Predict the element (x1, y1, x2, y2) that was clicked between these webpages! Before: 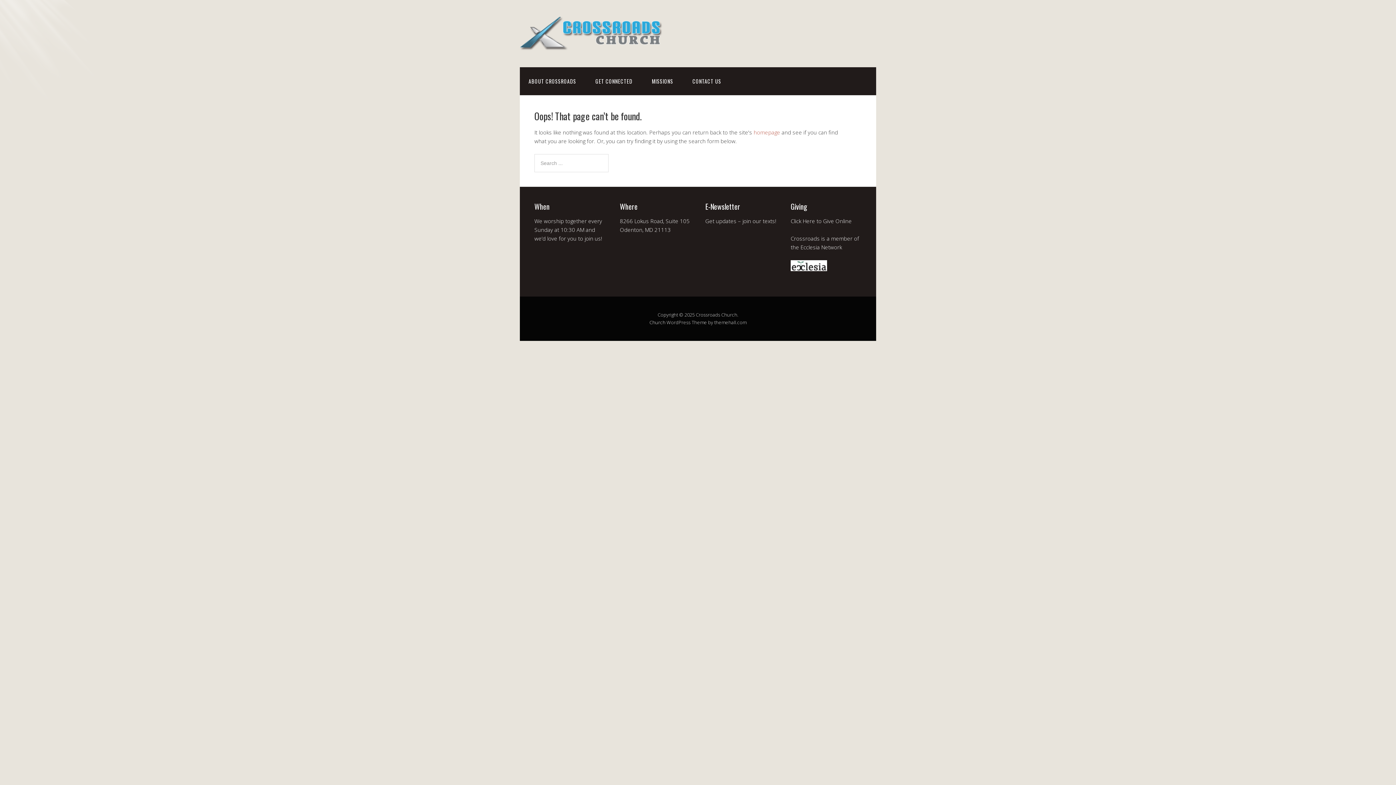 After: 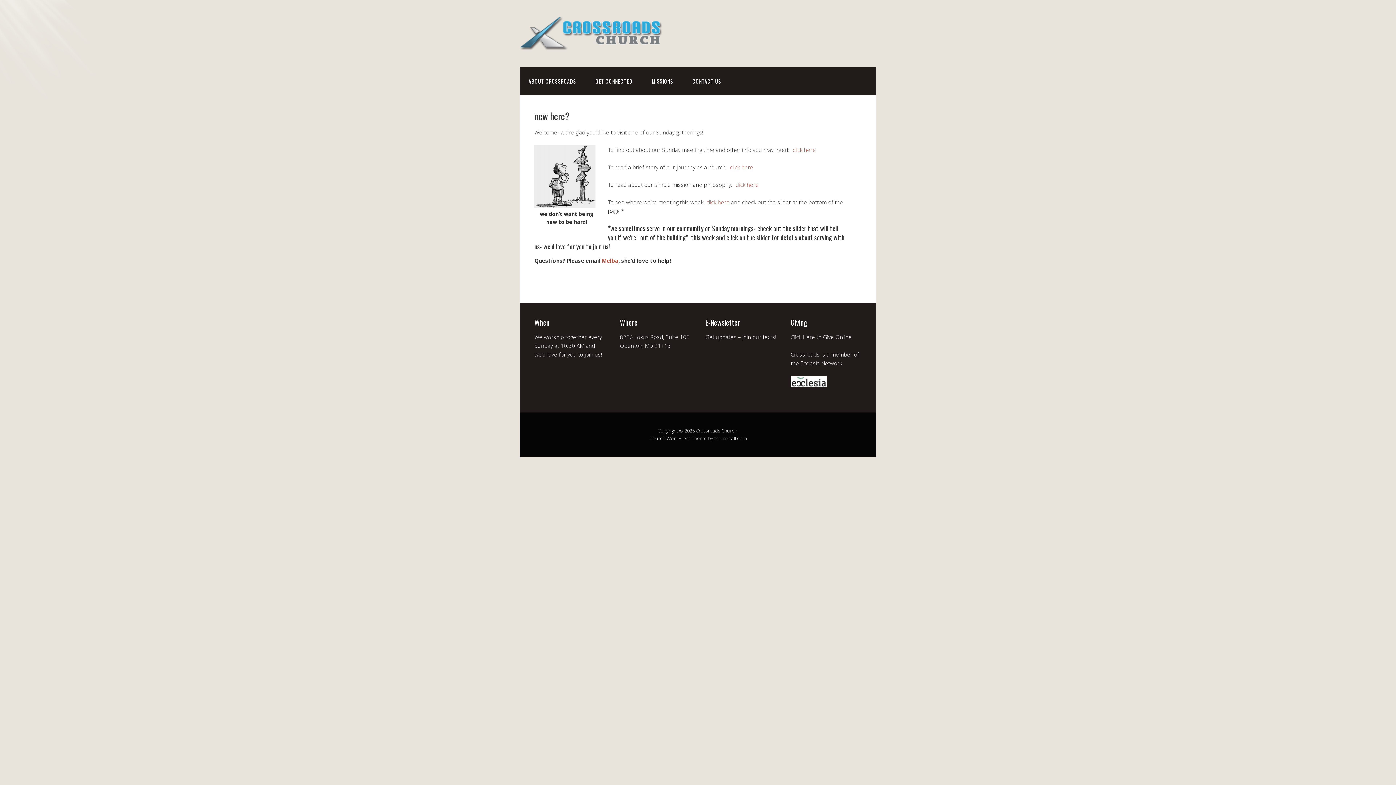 Action: bbox: (520, 67, 585, 95) label: ABOUT CROSSROADS